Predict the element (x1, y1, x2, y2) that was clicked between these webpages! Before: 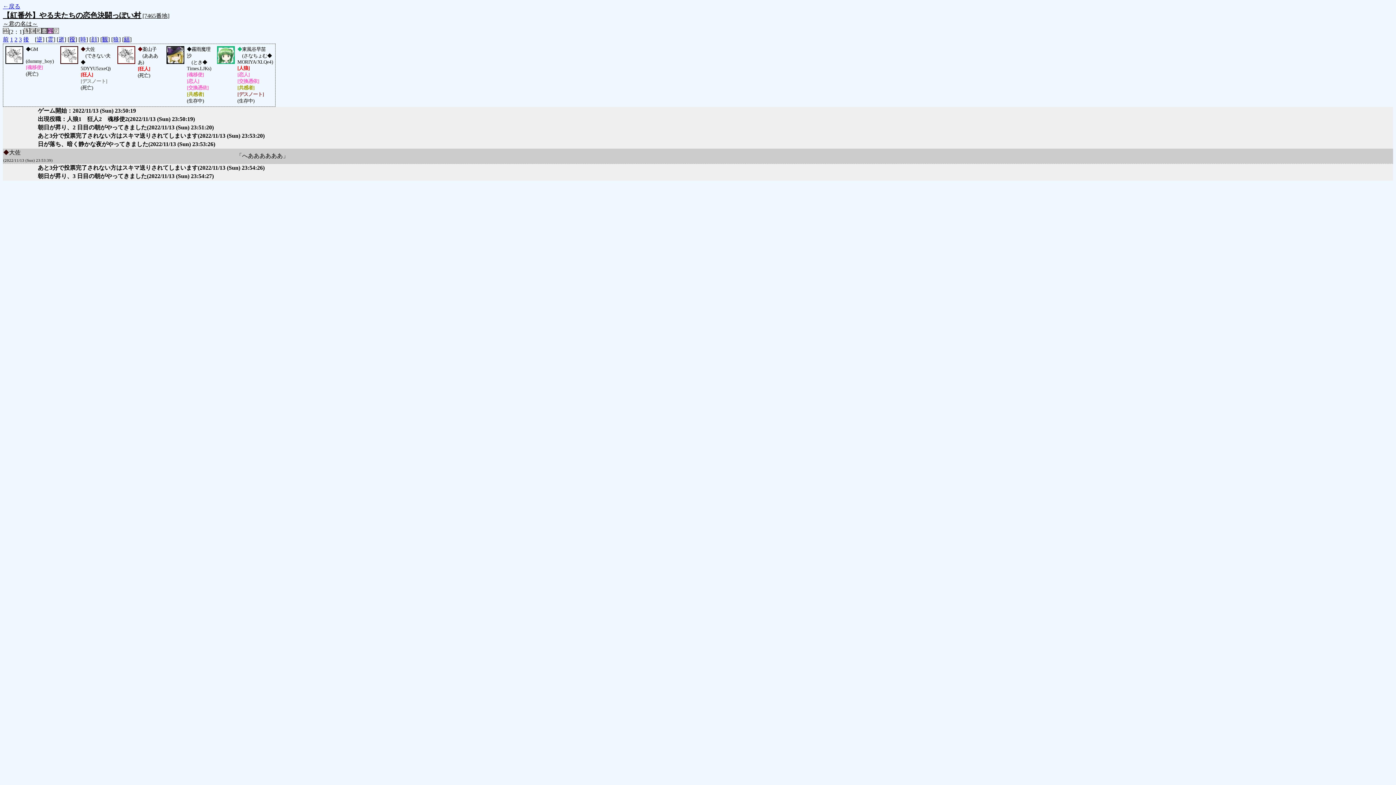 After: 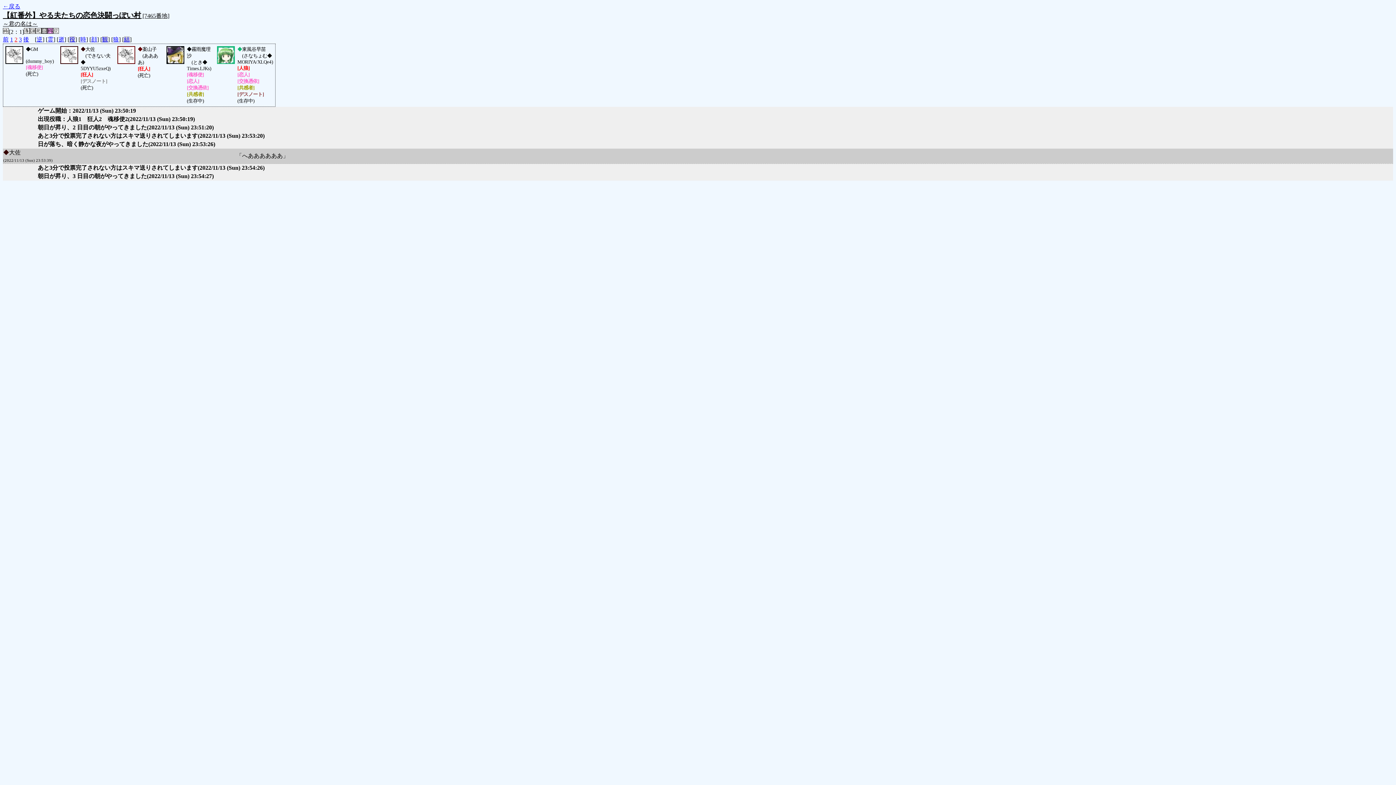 Action: bbox: (14, 36, 17, 42) label: 2